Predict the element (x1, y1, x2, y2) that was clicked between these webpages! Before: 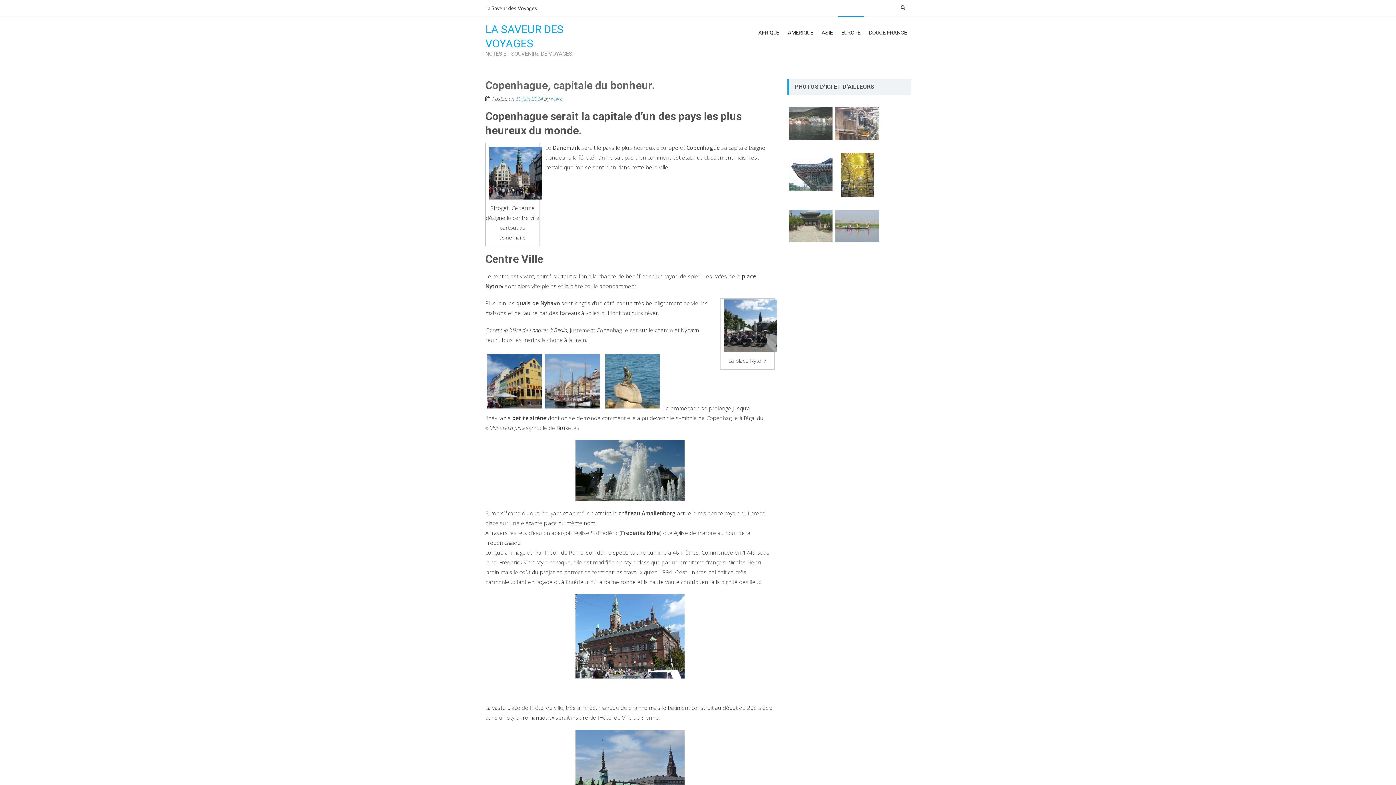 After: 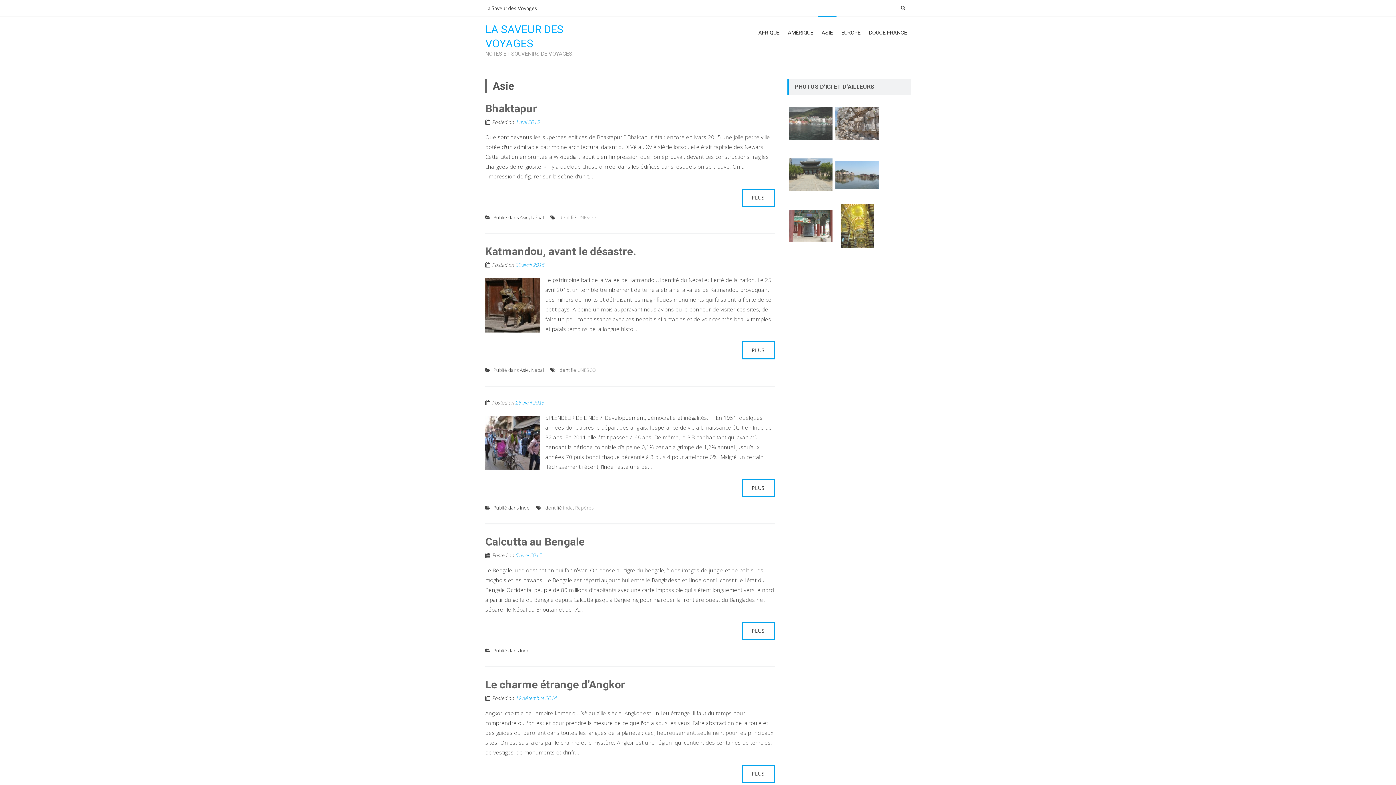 Action: label: ASIE bbox: (818, 16, 836, 48)